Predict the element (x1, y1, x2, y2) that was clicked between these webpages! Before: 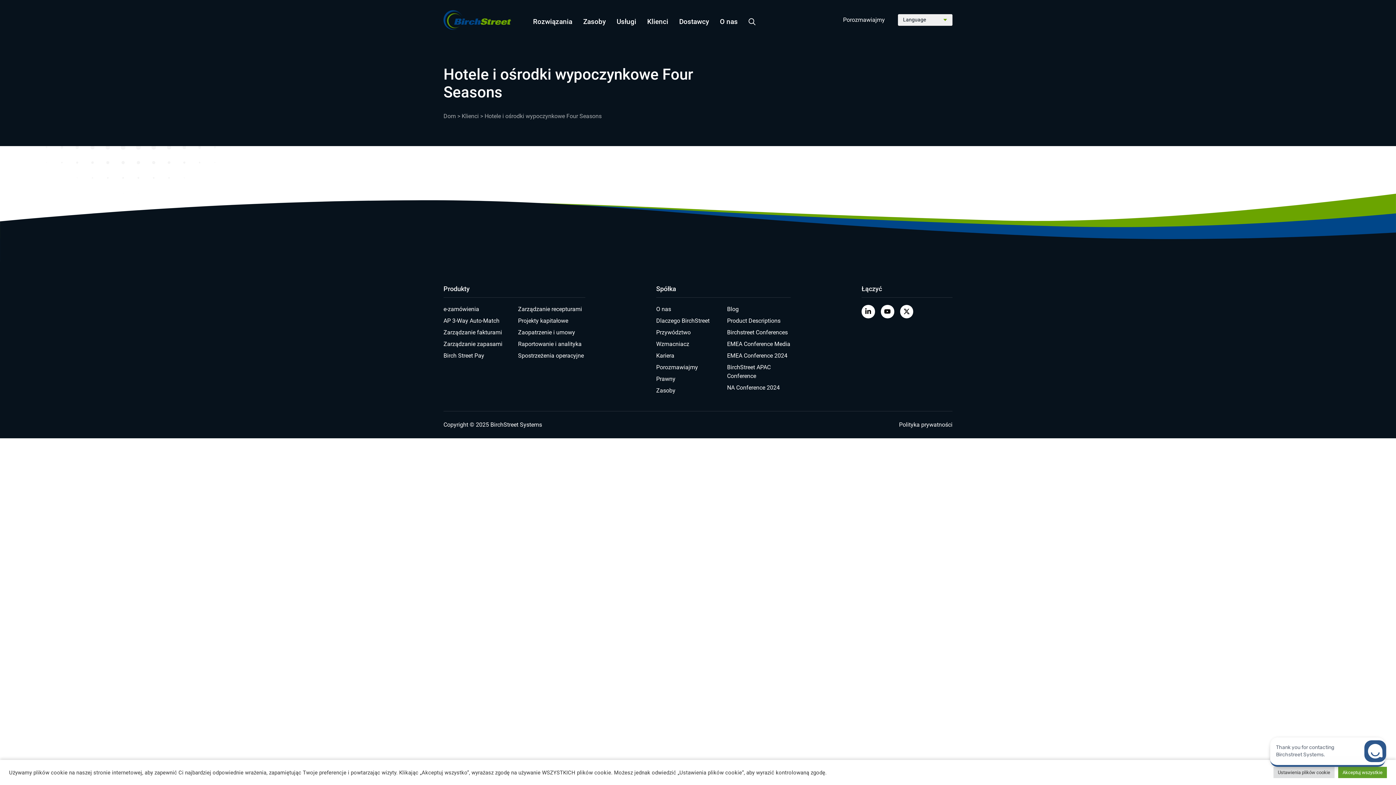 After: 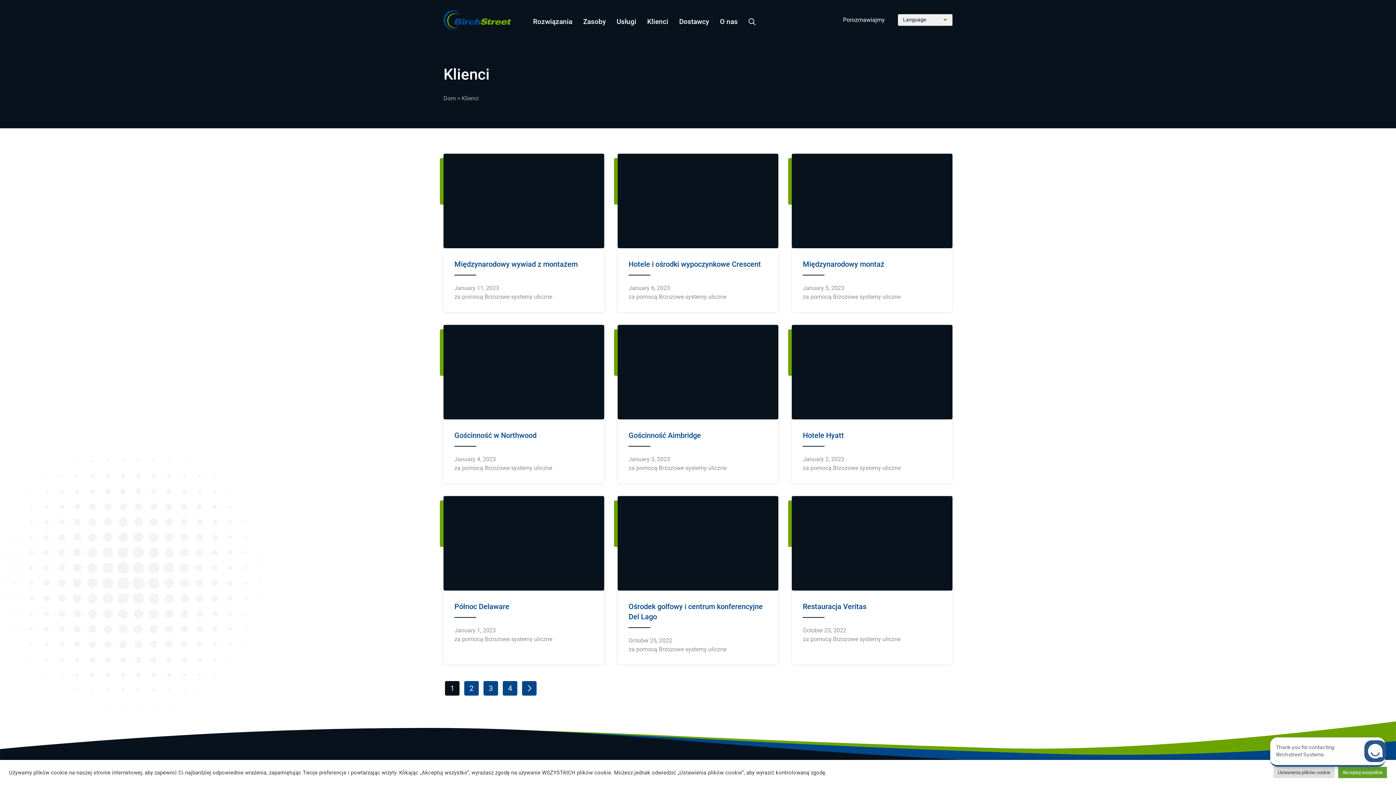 Action: bbox: (461, 112, 478, 119) label: Klienci